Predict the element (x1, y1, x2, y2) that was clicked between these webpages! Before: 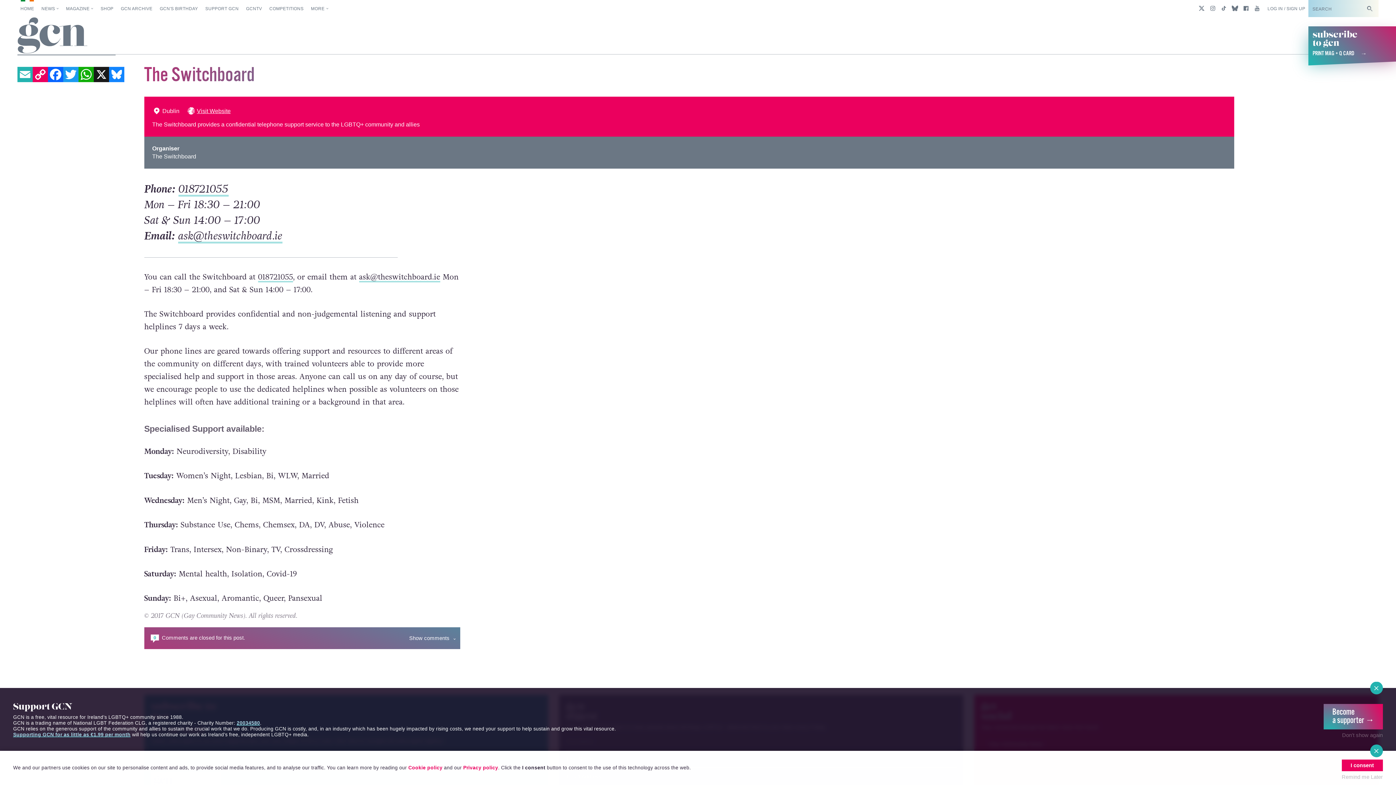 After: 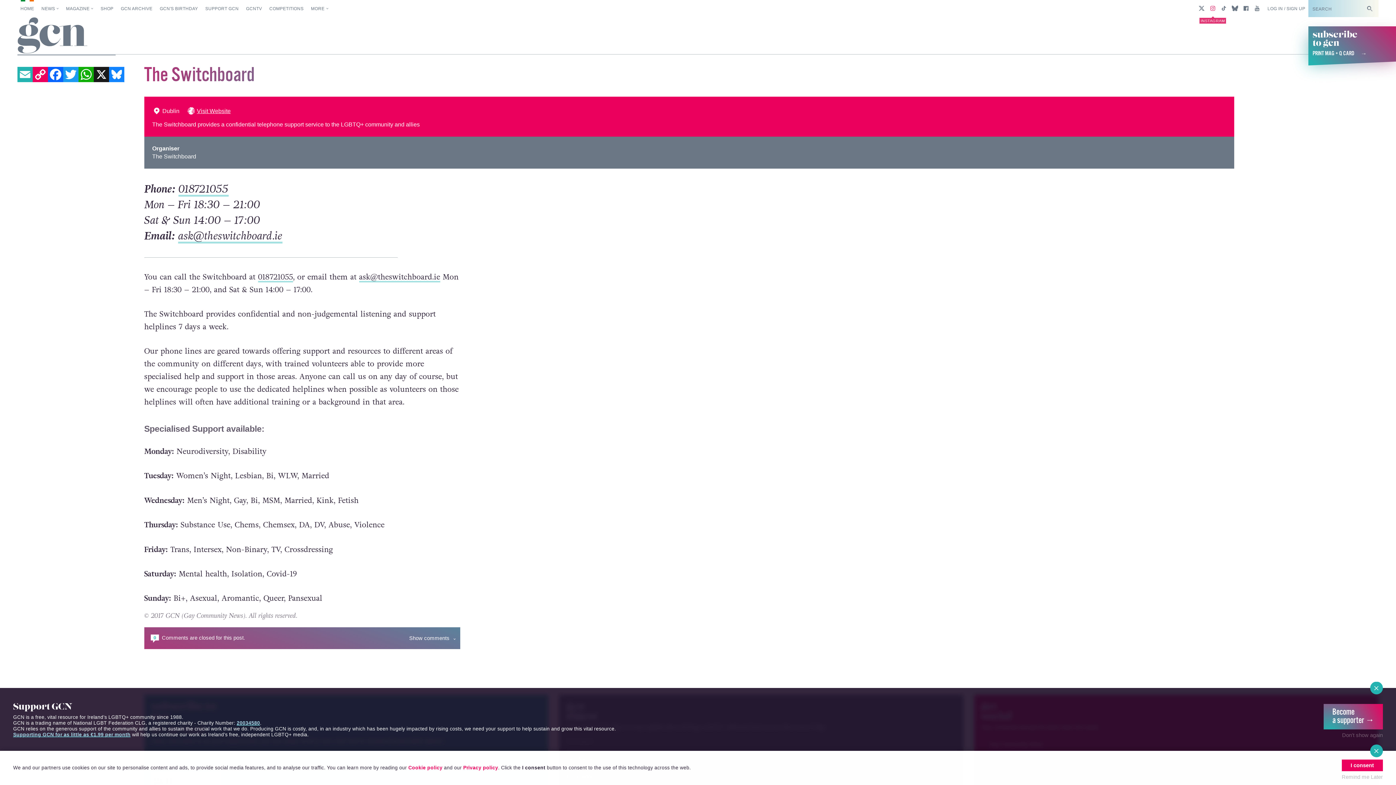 Action: bbox: (1205, 0, 1220, 17)